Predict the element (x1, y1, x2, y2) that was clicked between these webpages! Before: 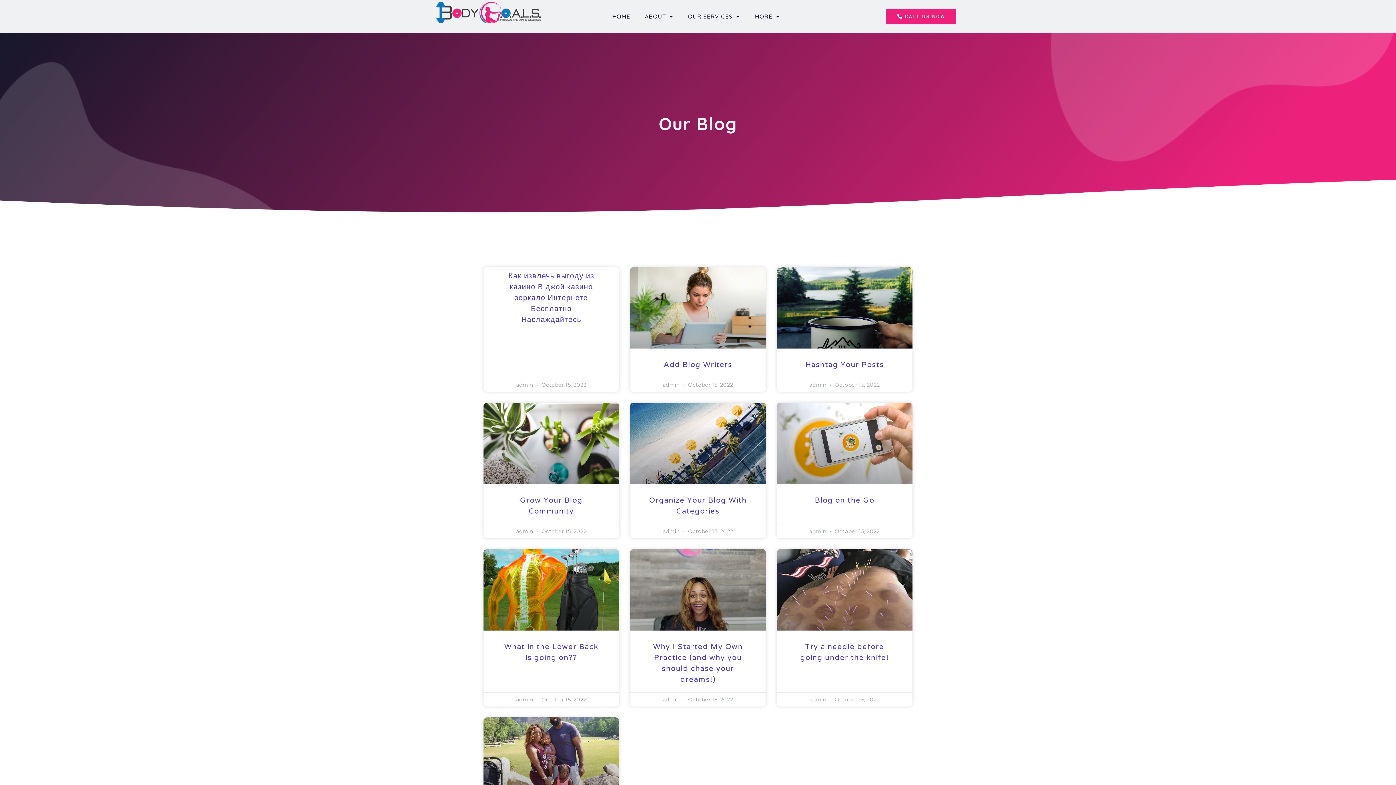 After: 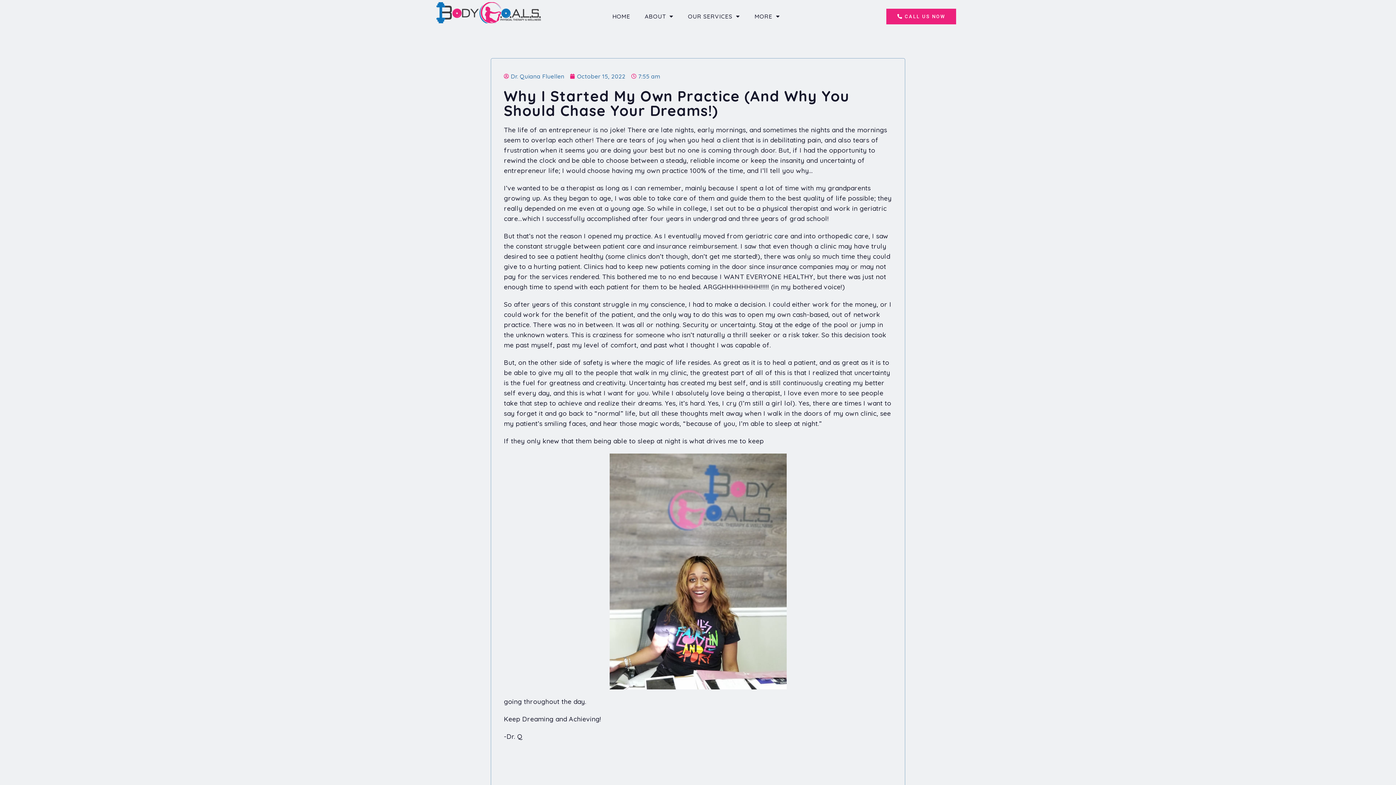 Action: bbox: (630, 549, 766, 630)